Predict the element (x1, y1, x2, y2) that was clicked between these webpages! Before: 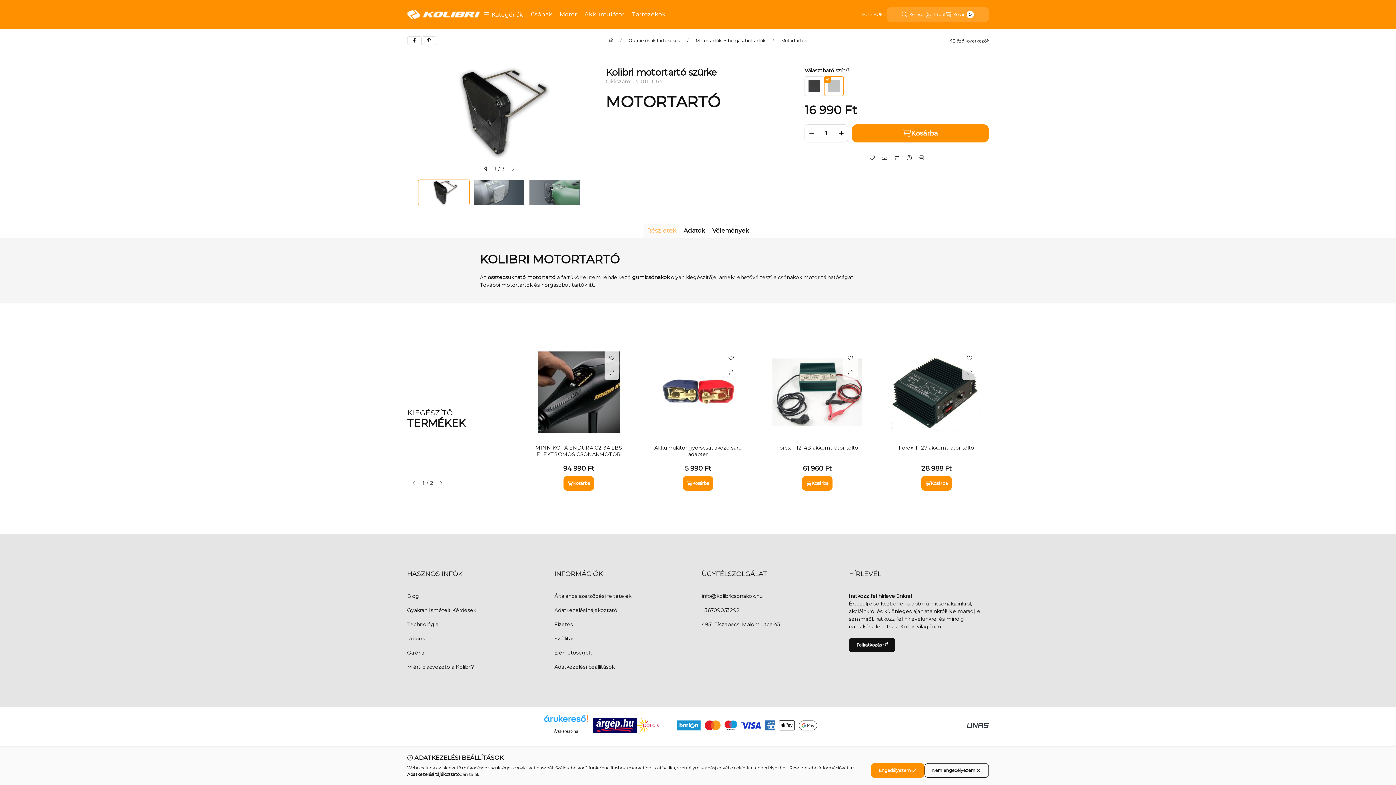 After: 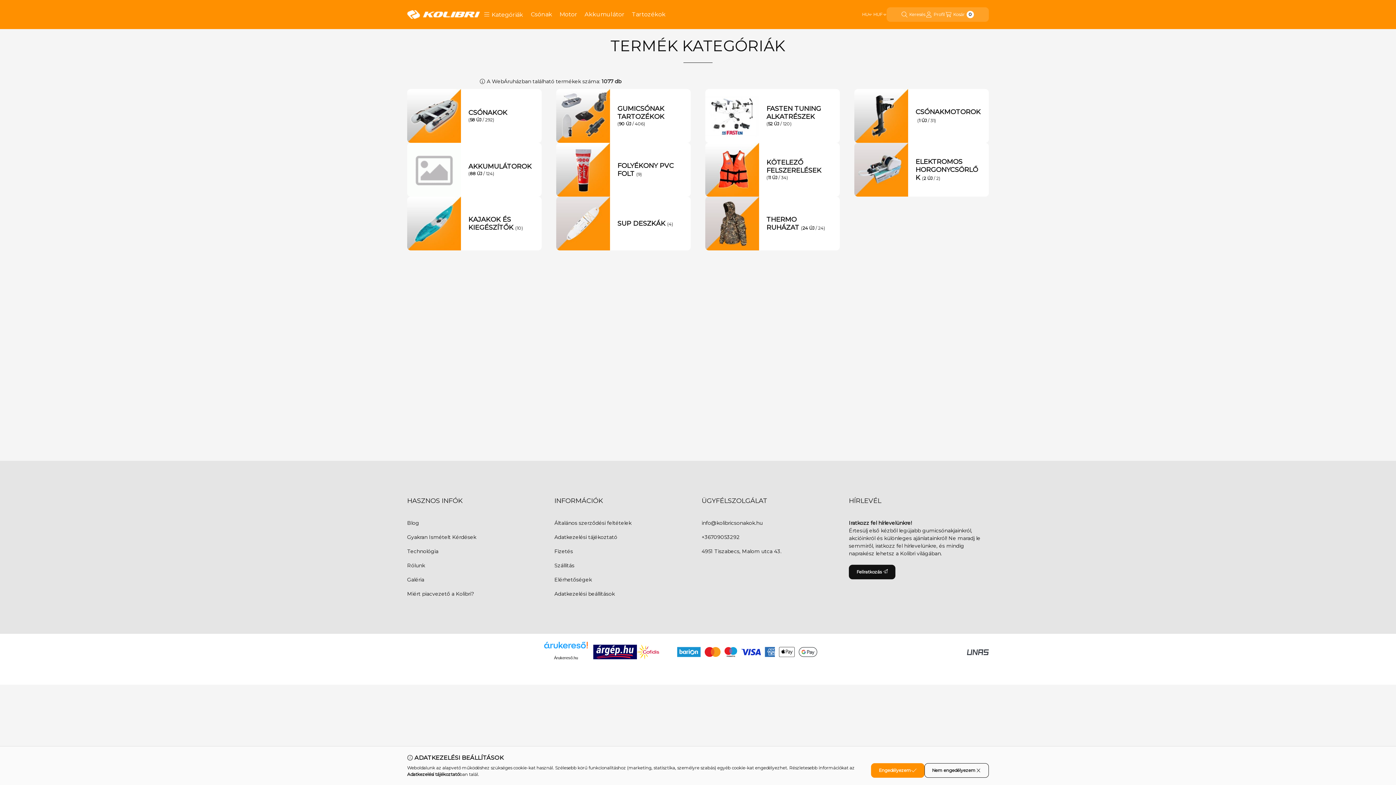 Action: label: Főkategória bbox: (608, 38, 613, 43)